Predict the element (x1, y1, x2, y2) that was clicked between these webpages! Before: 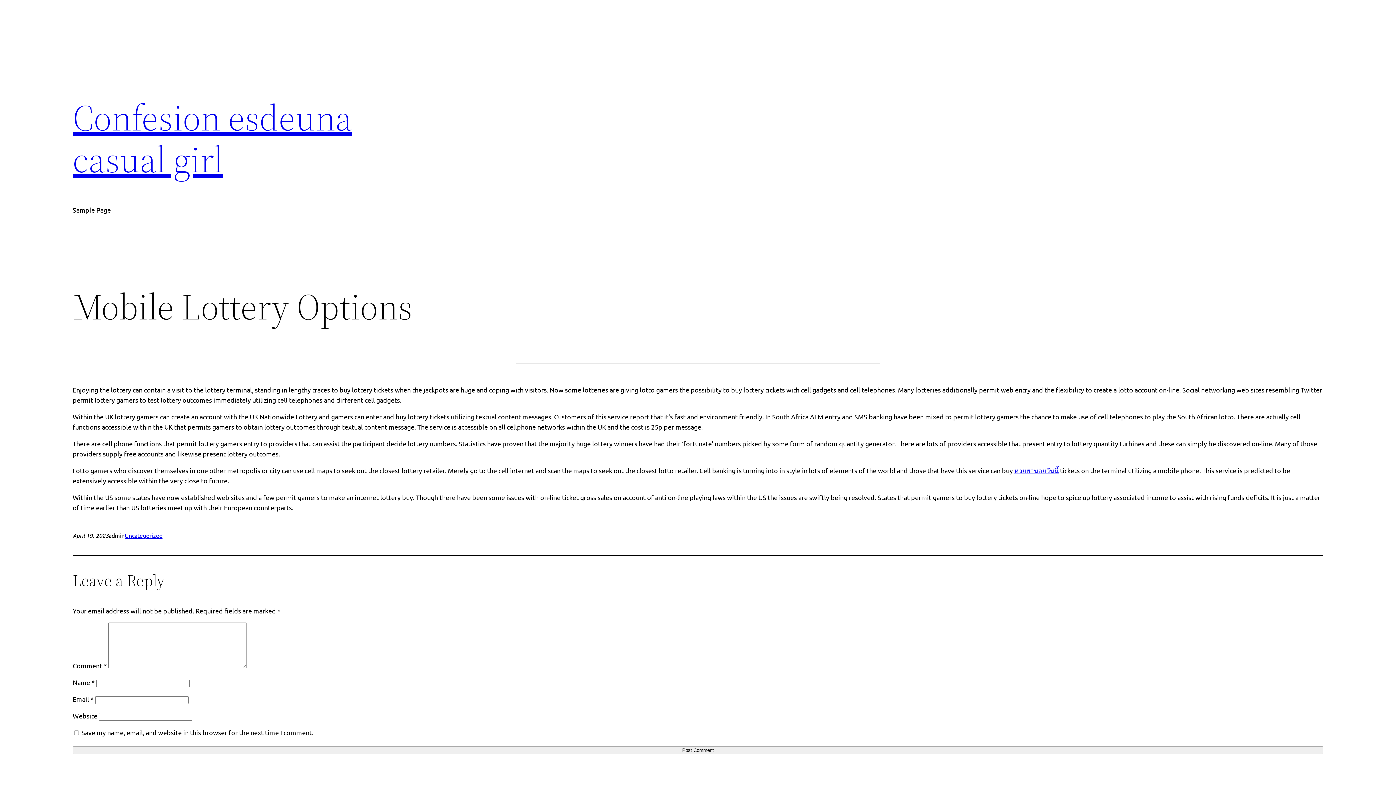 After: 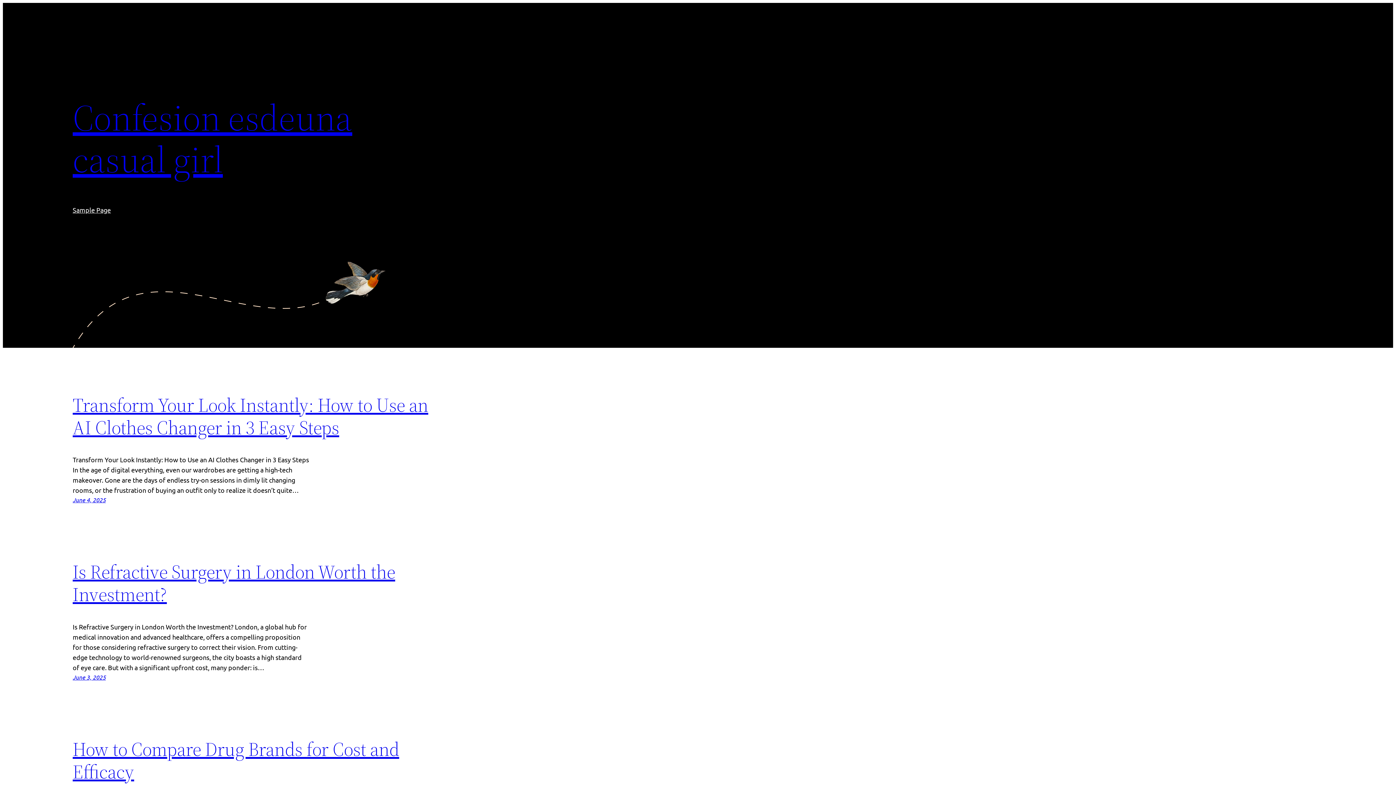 Action: label: Confesion esdeuna casual girl bbox: (72, 92, 352, 184)